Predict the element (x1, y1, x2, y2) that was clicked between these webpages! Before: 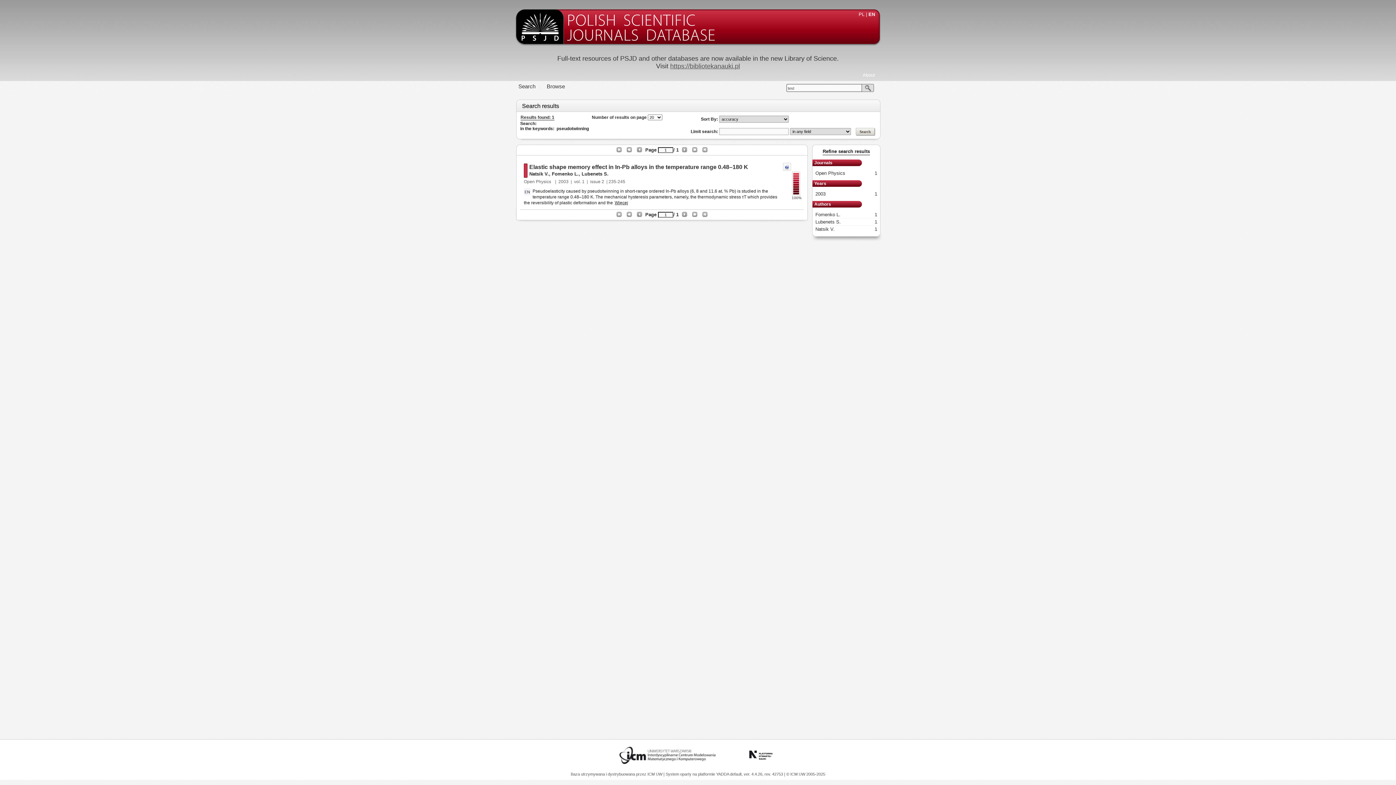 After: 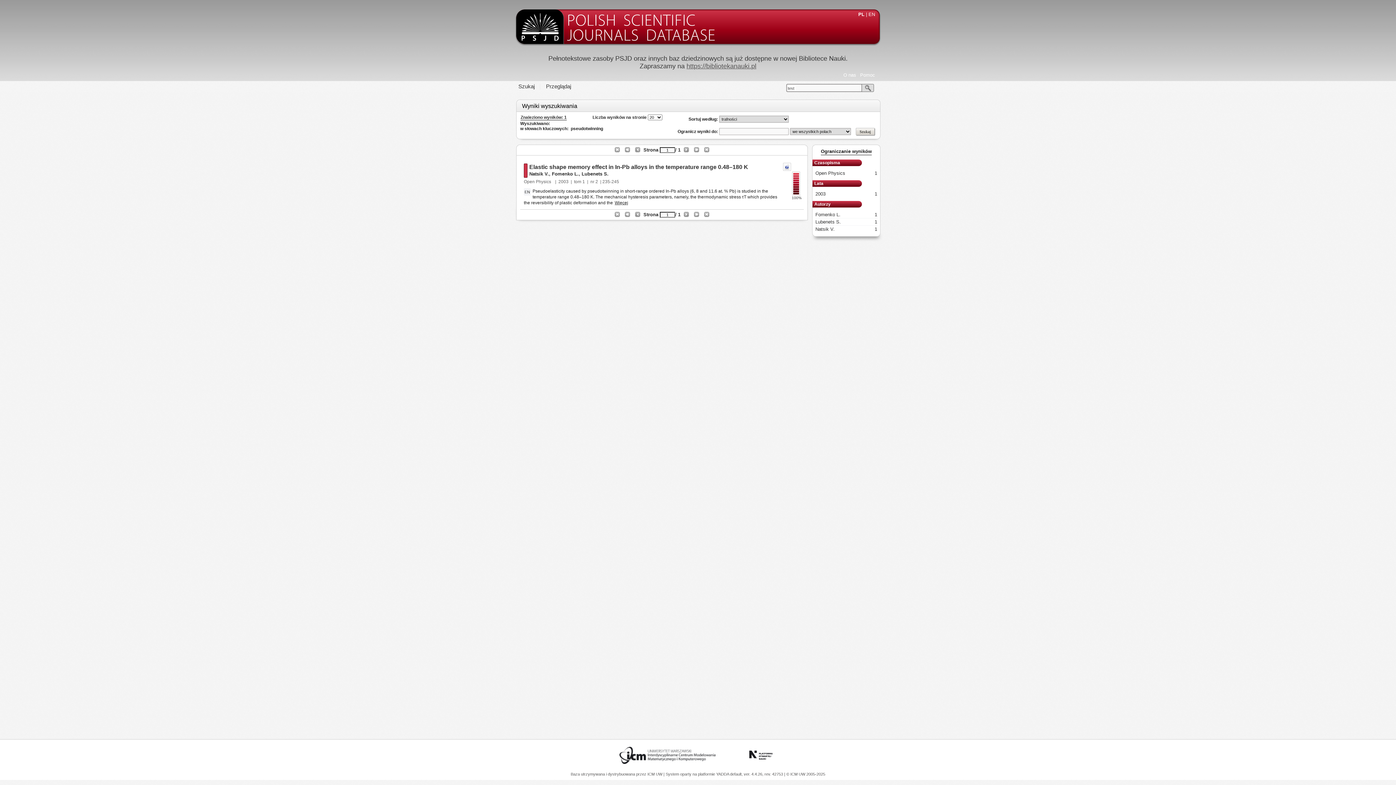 Action: bbox: (858, 11, 864, 46) label: PL